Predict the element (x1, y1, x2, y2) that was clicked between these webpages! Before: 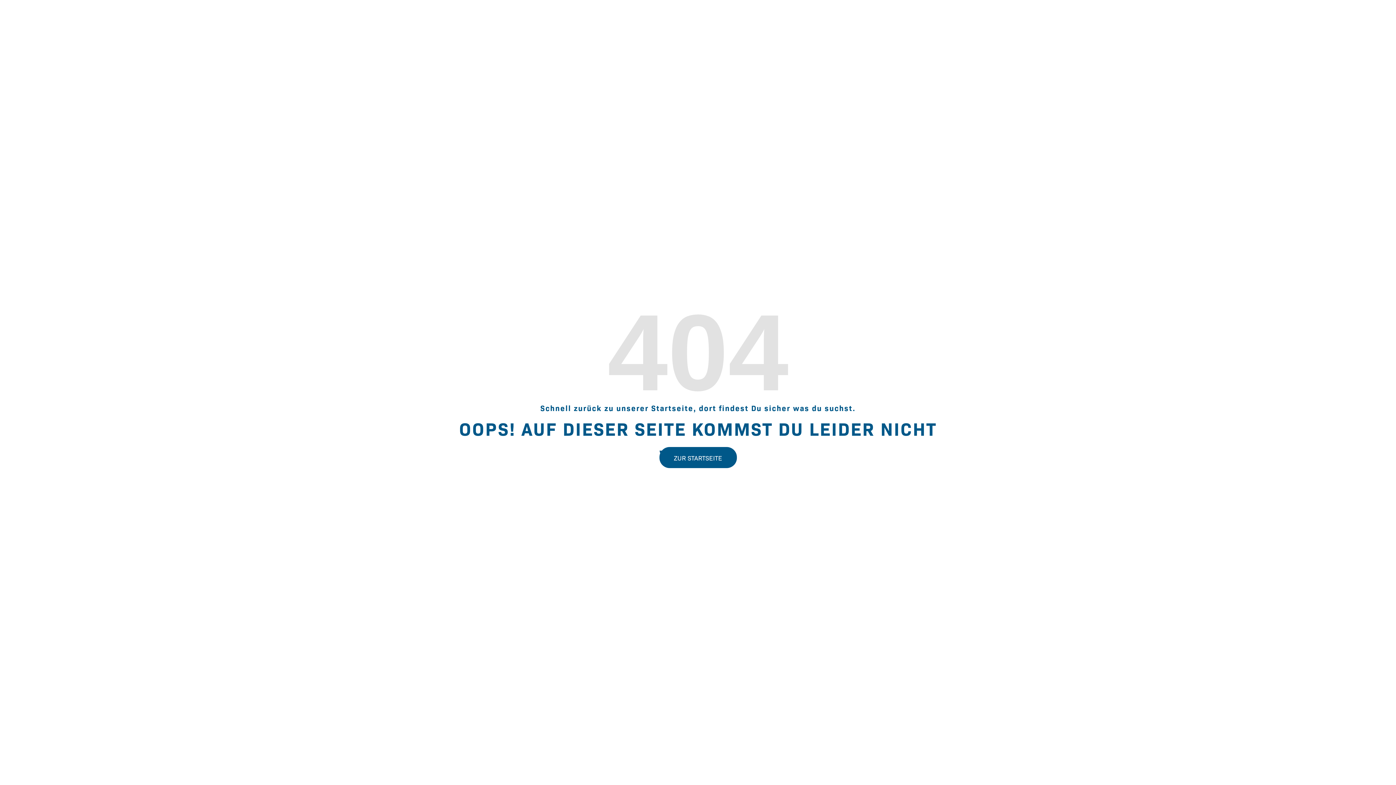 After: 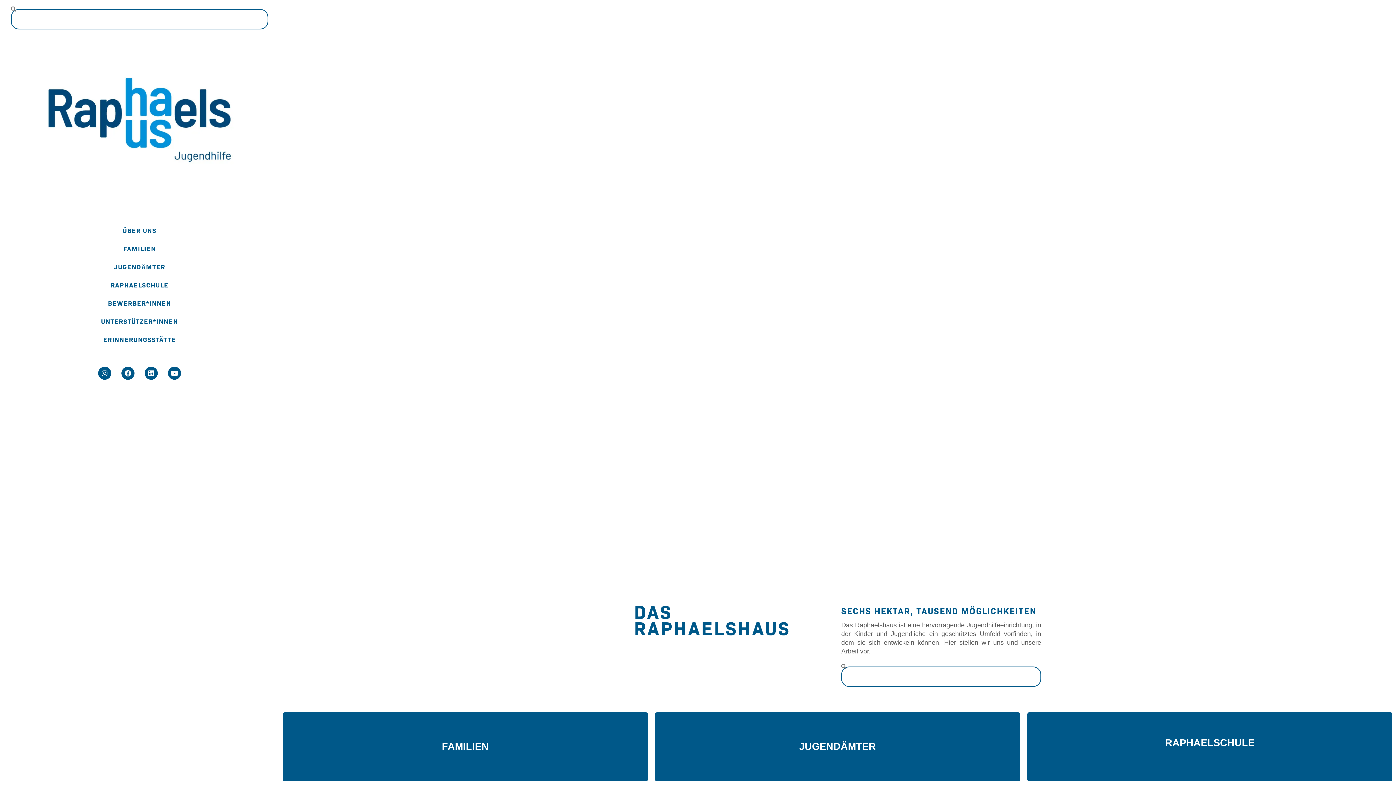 Action: bbox: (659, 447, 736, 468) label: ZUR STARTSEITE